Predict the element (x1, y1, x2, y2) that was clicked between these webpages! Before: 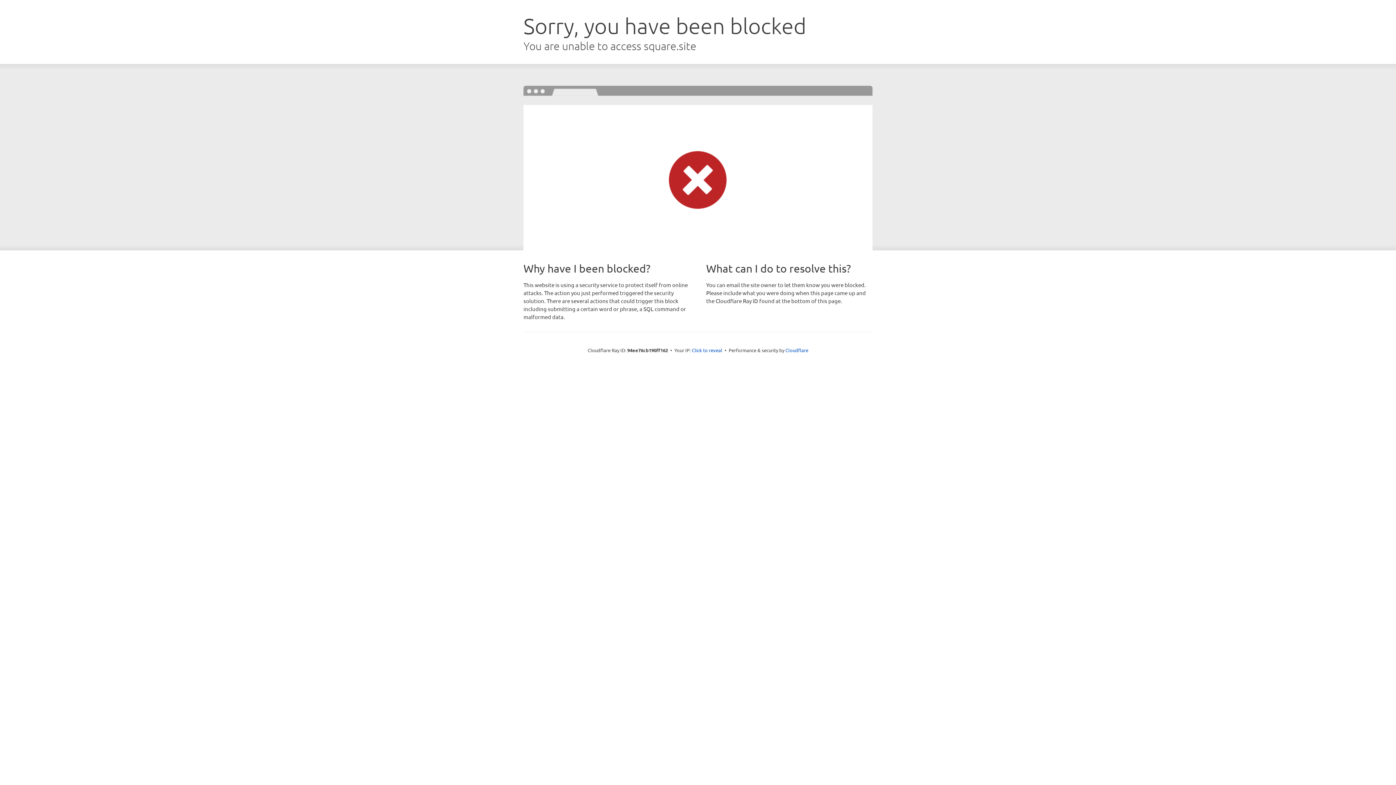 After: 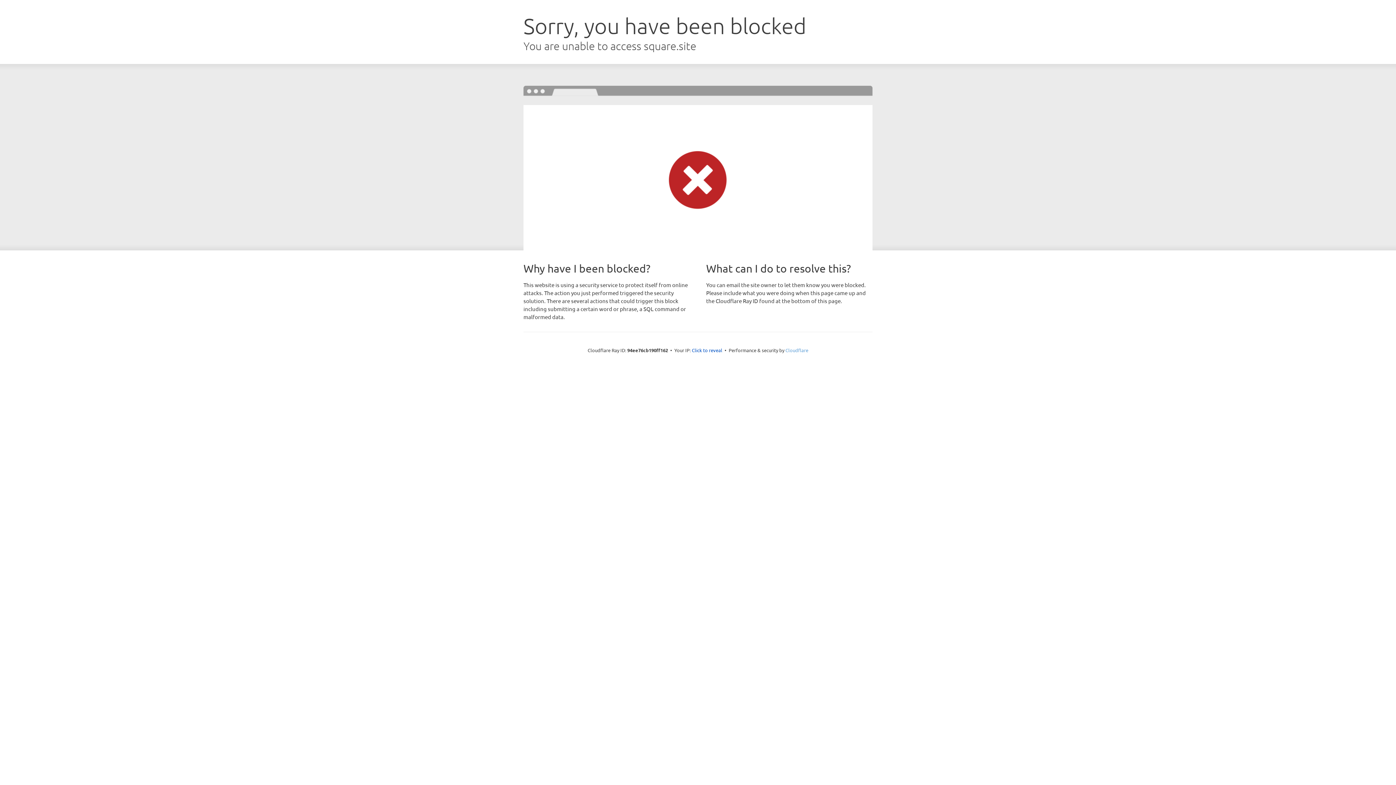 Action: label: Cloudflare bbox: (785, 347, 808, 353)